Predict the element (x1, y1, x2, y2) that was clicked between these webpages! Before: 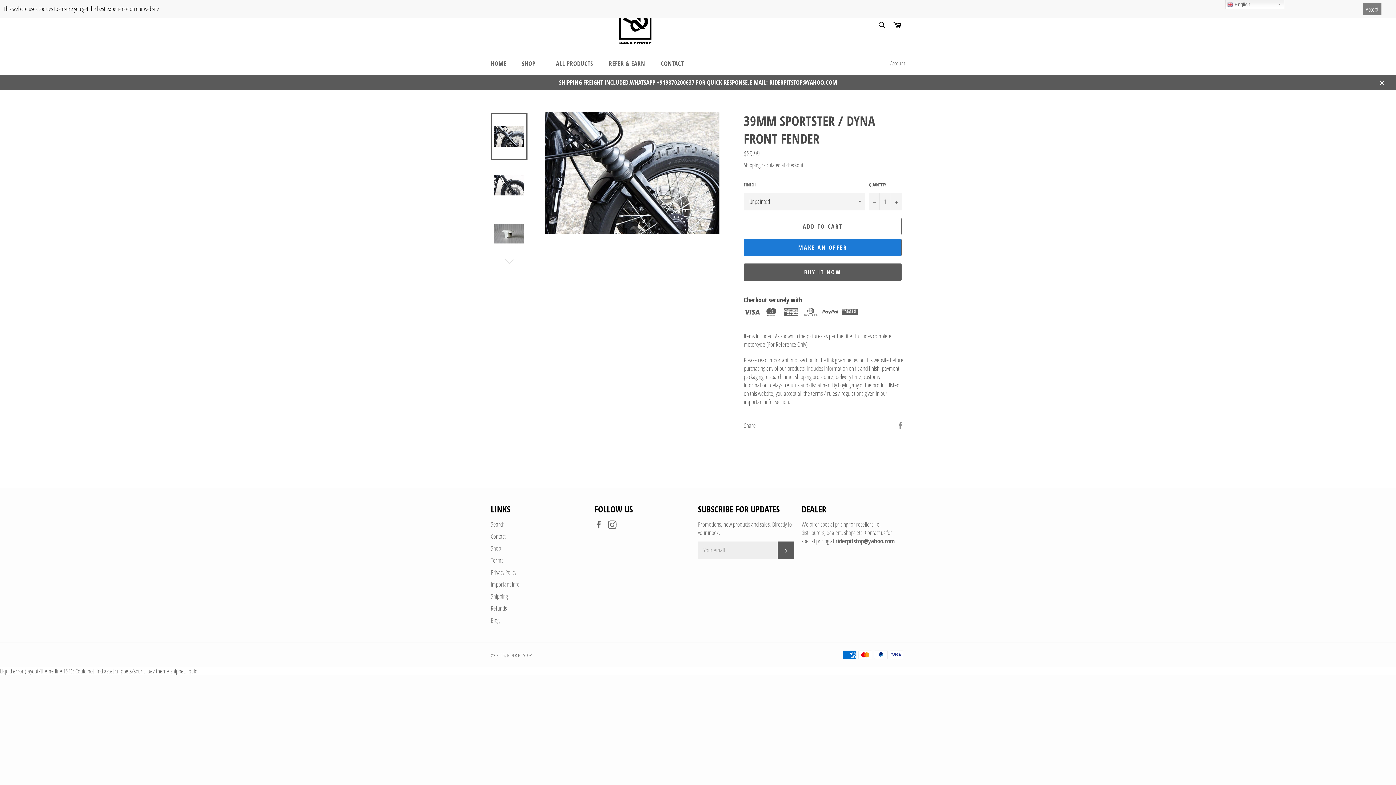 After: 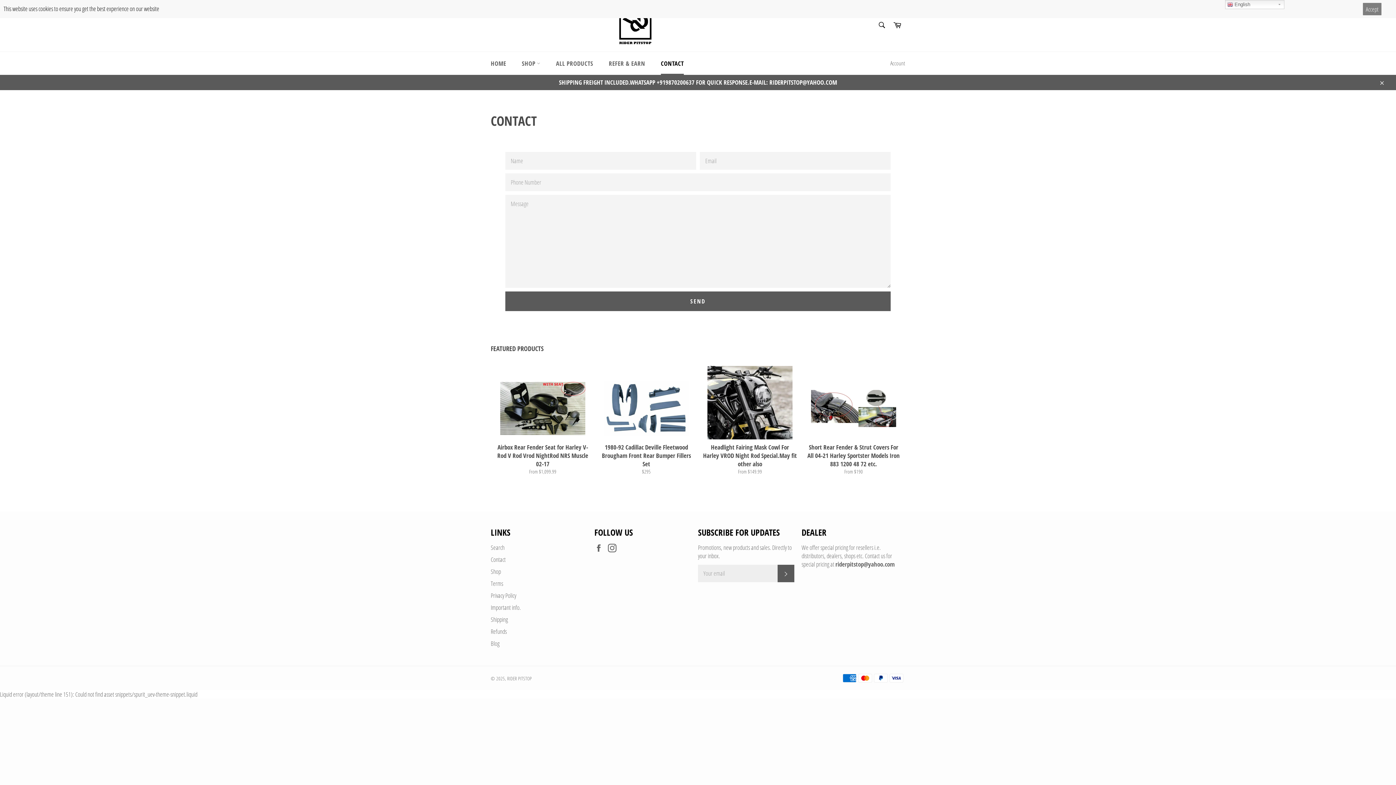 Action: label: Contact bbox: (490, 532, 505, 540)